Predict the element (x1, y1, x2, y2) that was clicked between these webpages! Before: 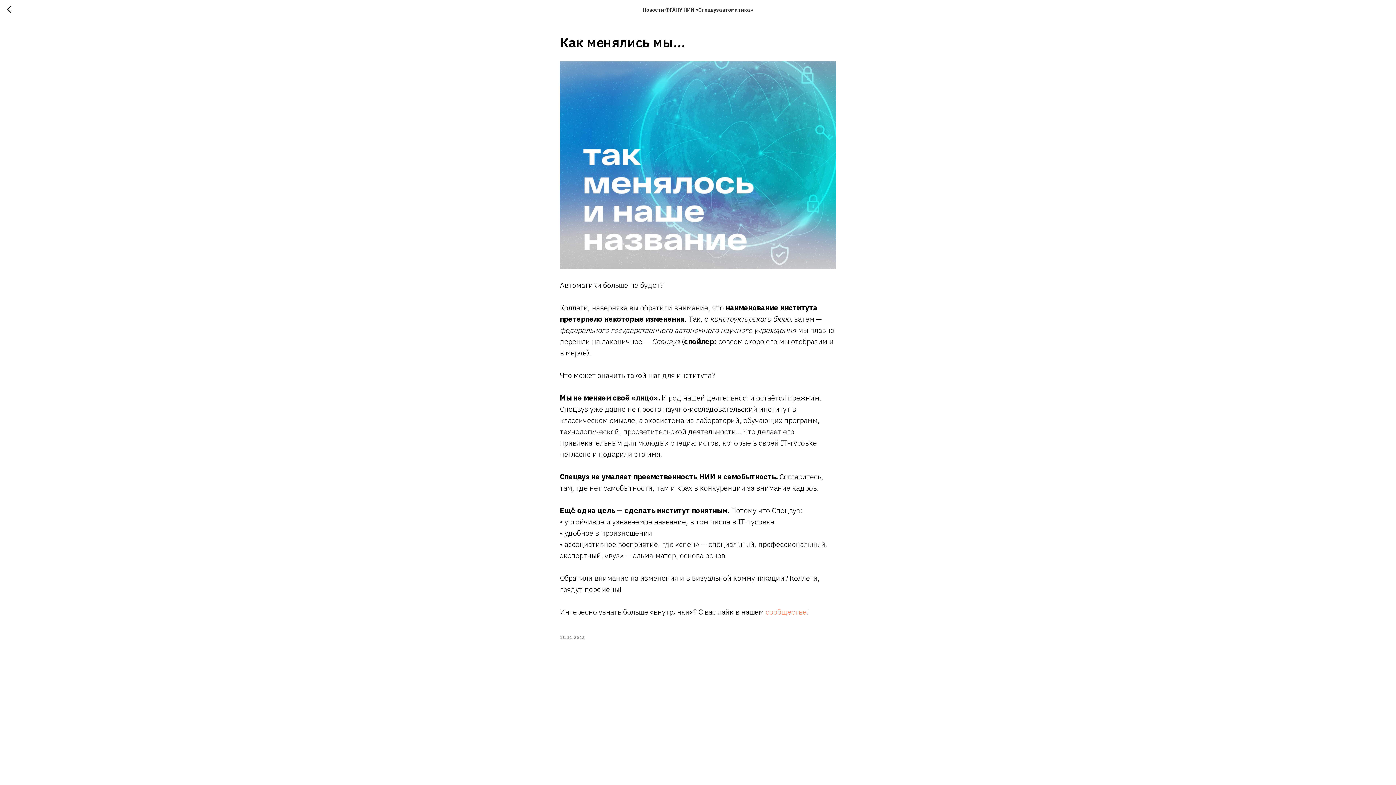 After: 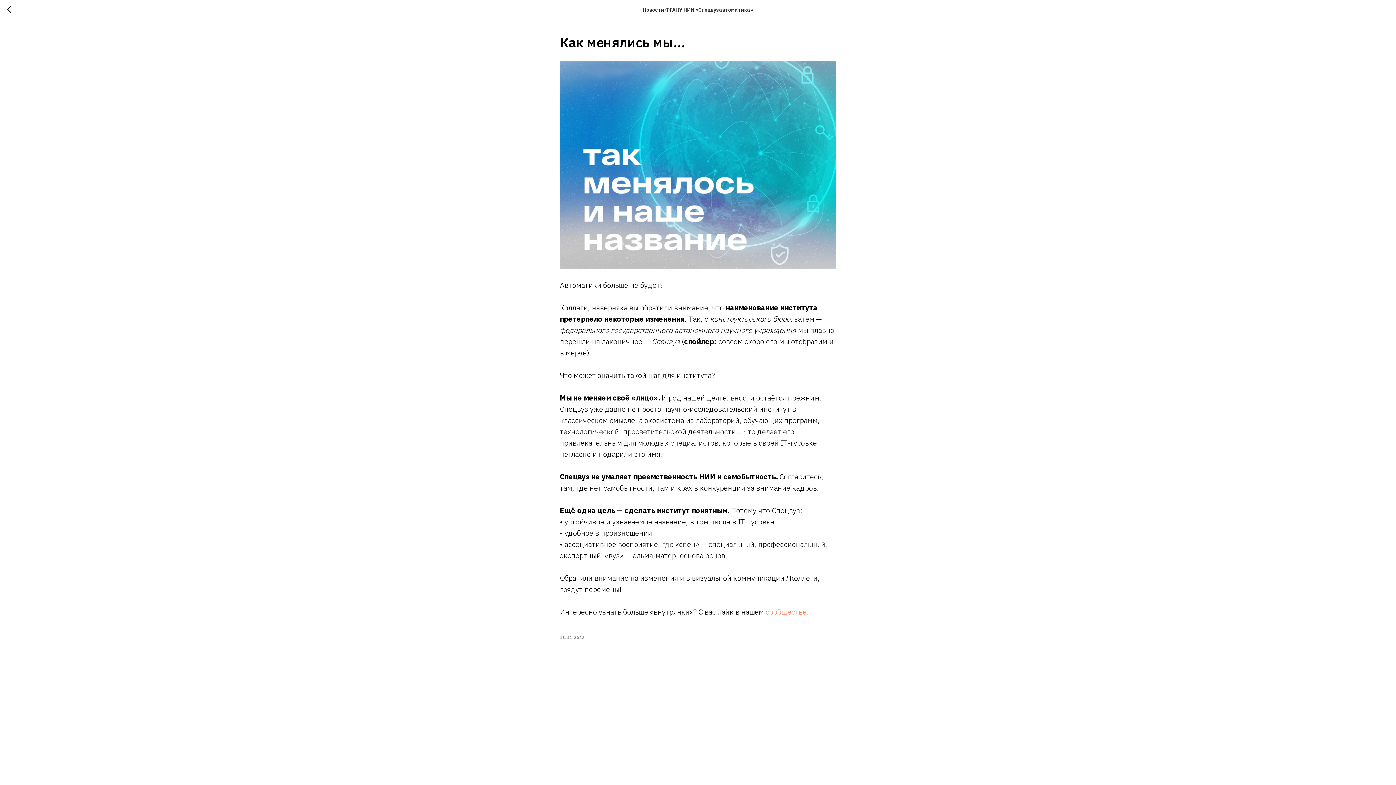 Action: bbox: (765, 607, 806, 617) label: сообществе